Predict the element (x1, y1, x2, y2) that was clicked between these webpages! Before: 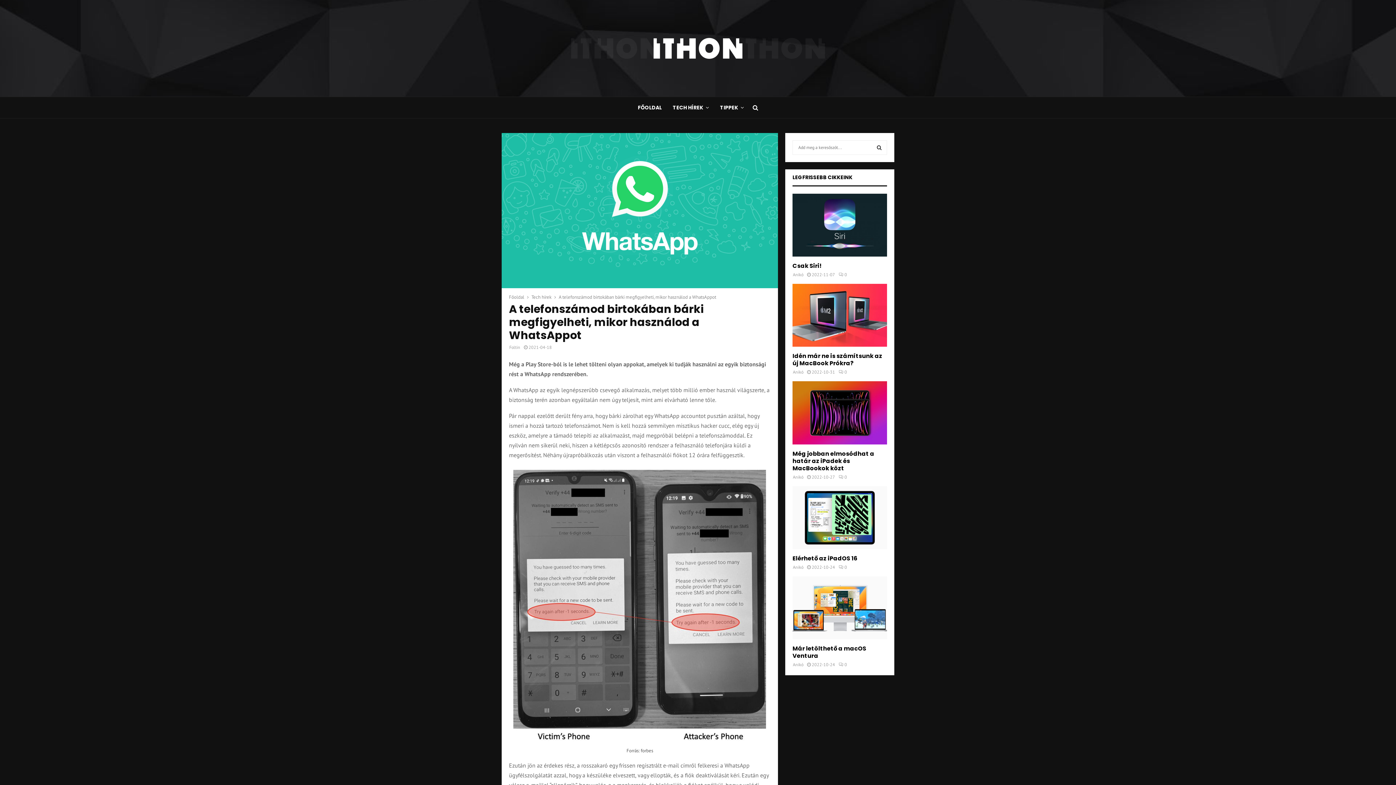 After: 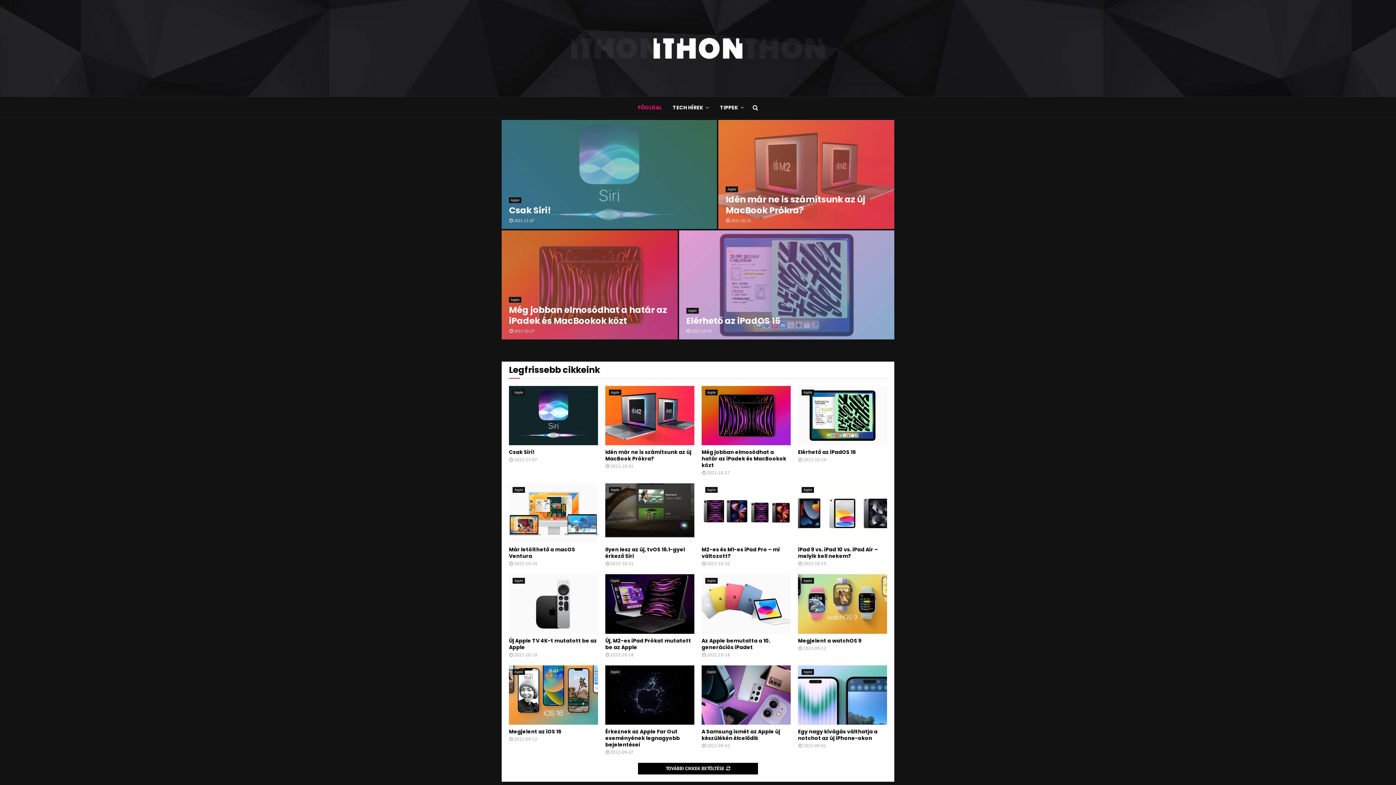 Action: bbox: (501, 21, 894, 74)